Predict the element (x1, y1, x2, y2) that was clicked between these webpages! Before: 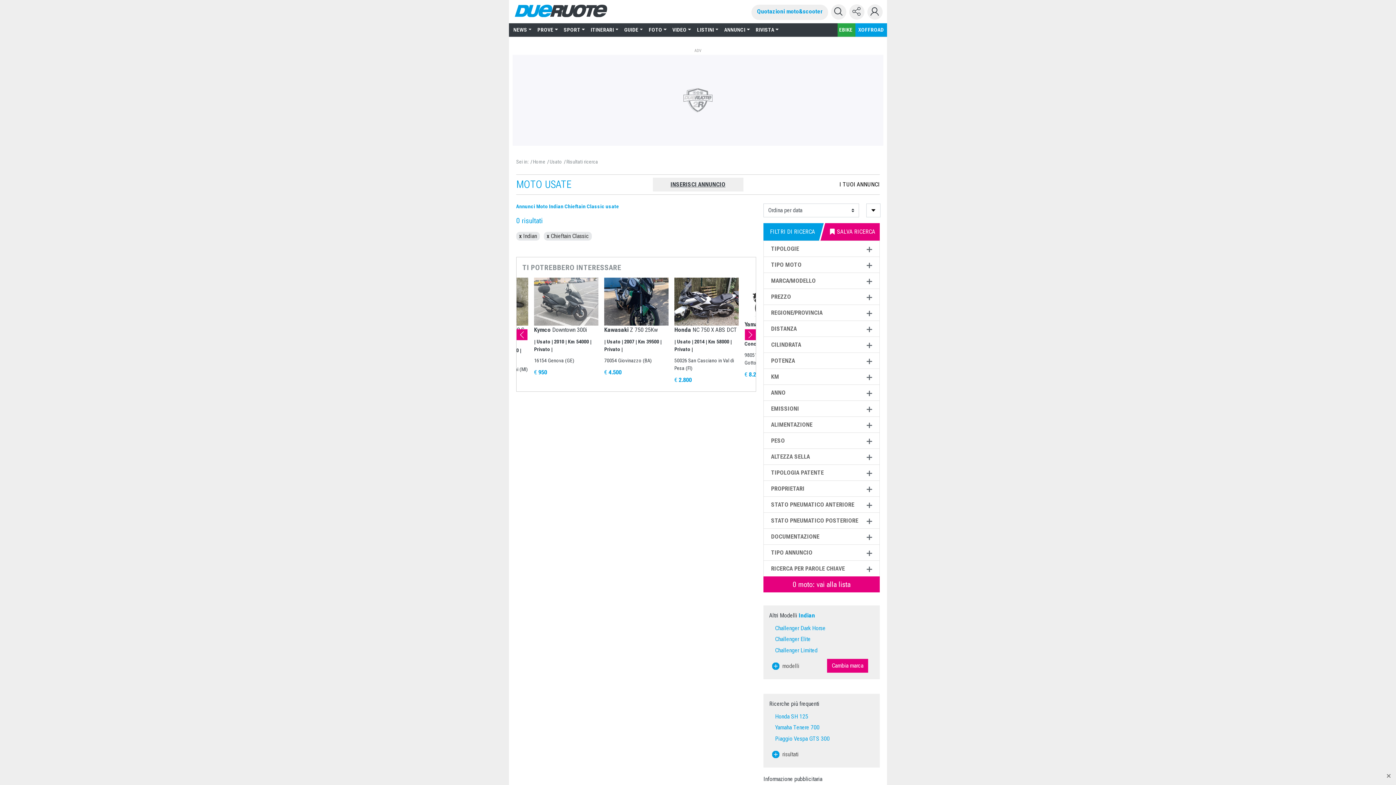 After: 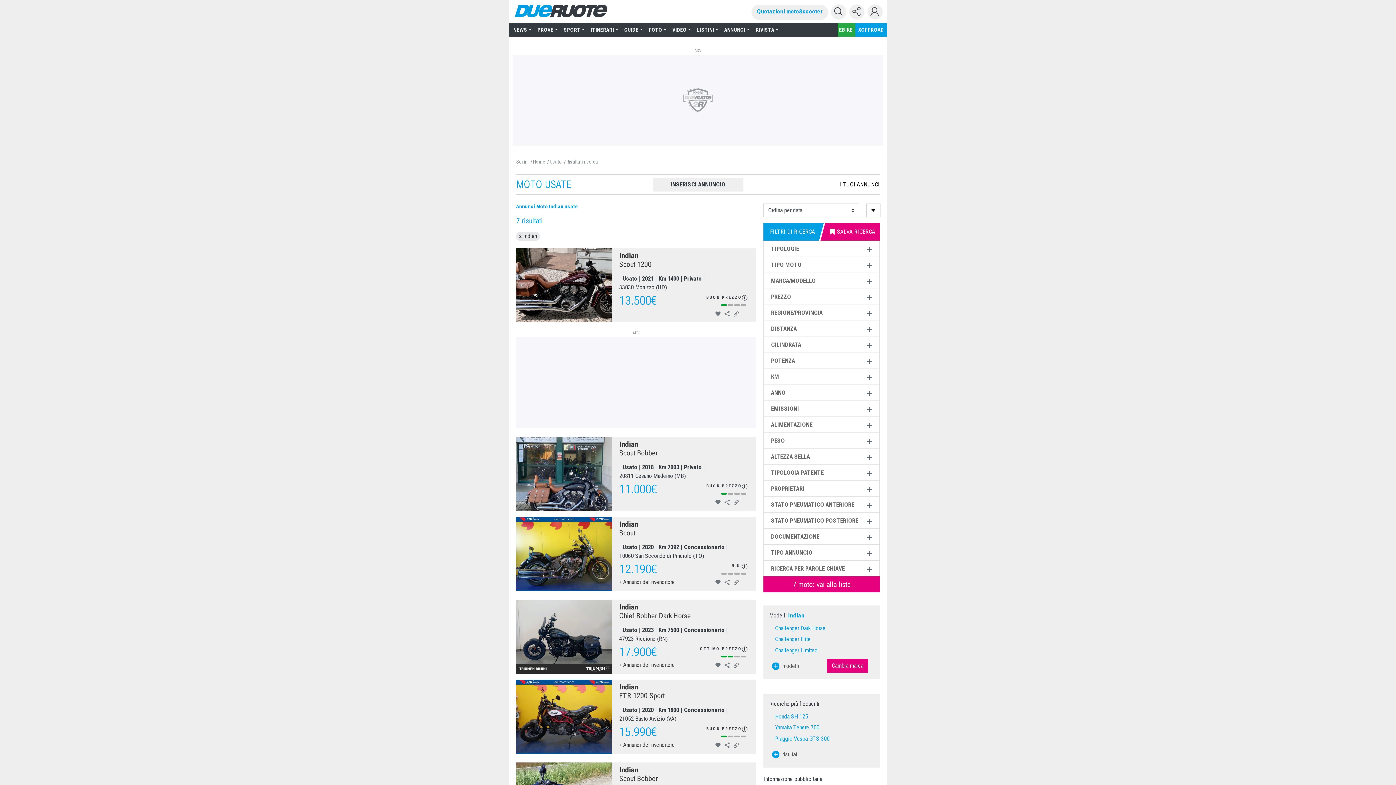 Action: label: x Chieftain Classic bbox: (544, 231, 592, 240)